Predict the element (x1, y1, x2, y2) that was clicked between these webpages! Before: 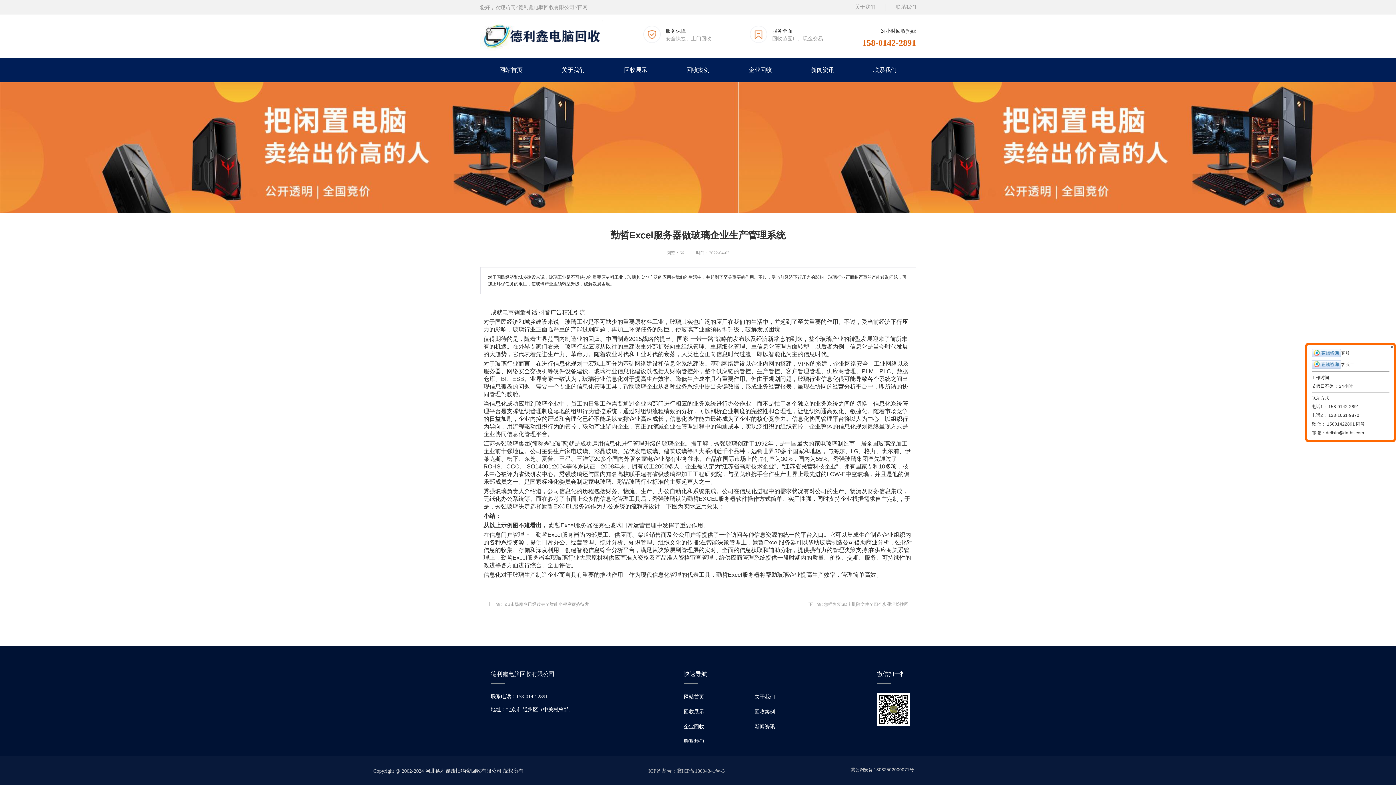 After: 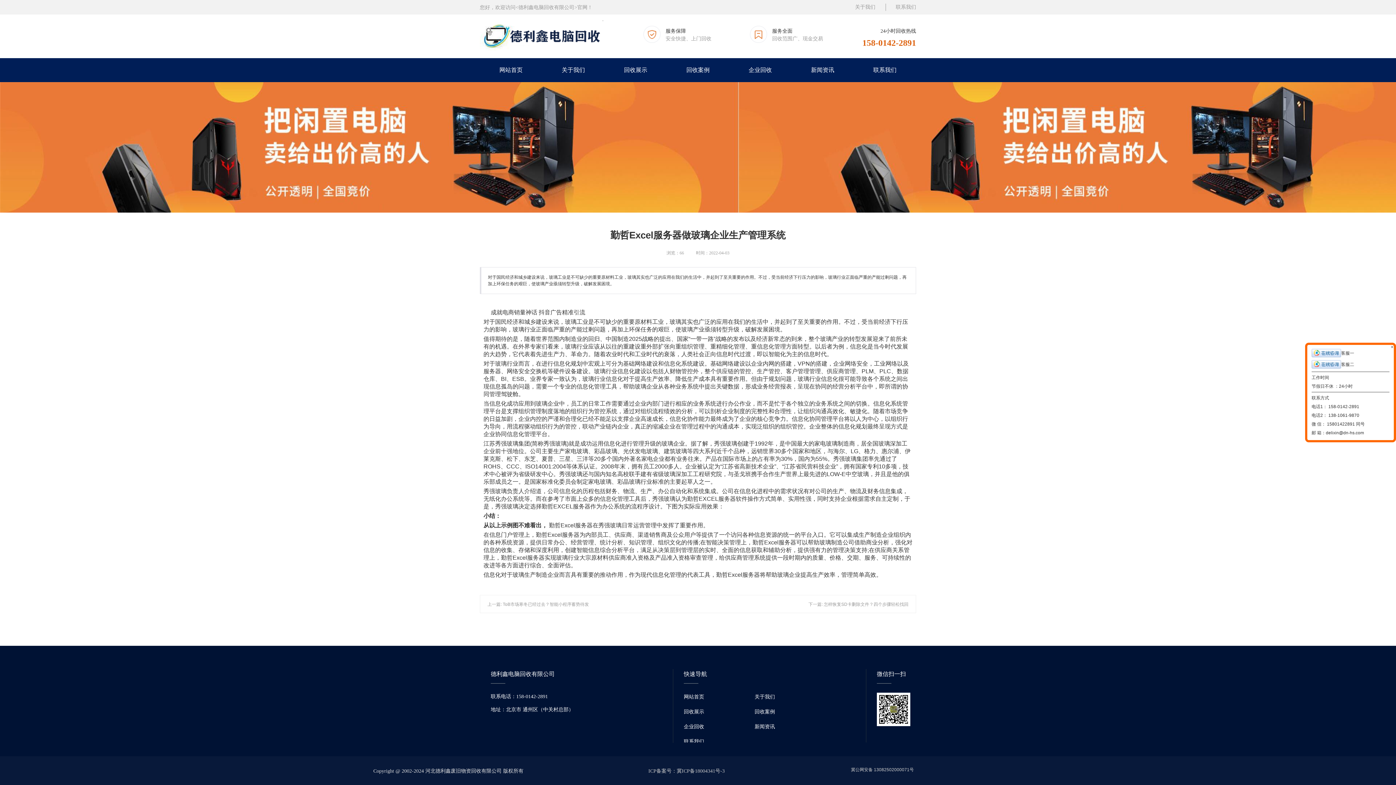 Action: bbox: (480, 20, 610, 50)